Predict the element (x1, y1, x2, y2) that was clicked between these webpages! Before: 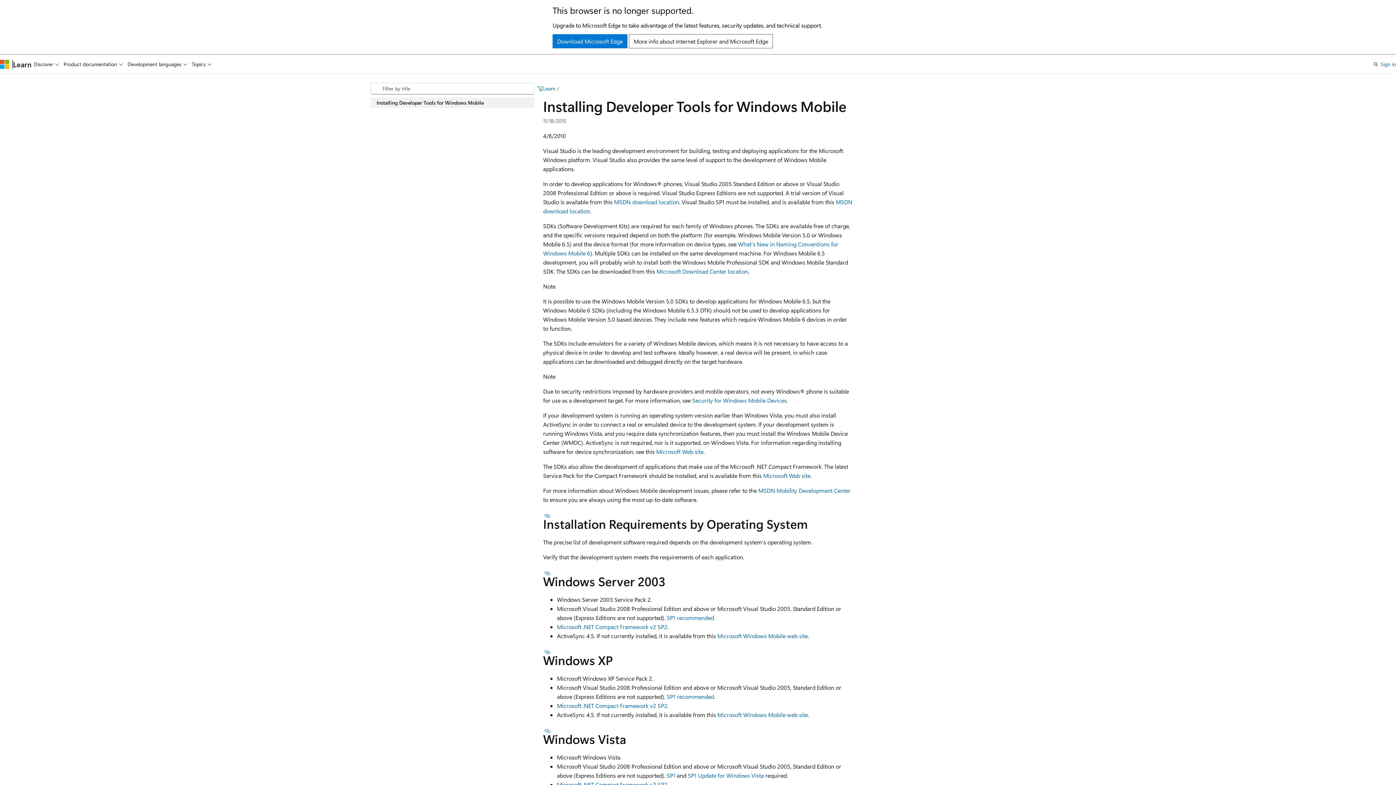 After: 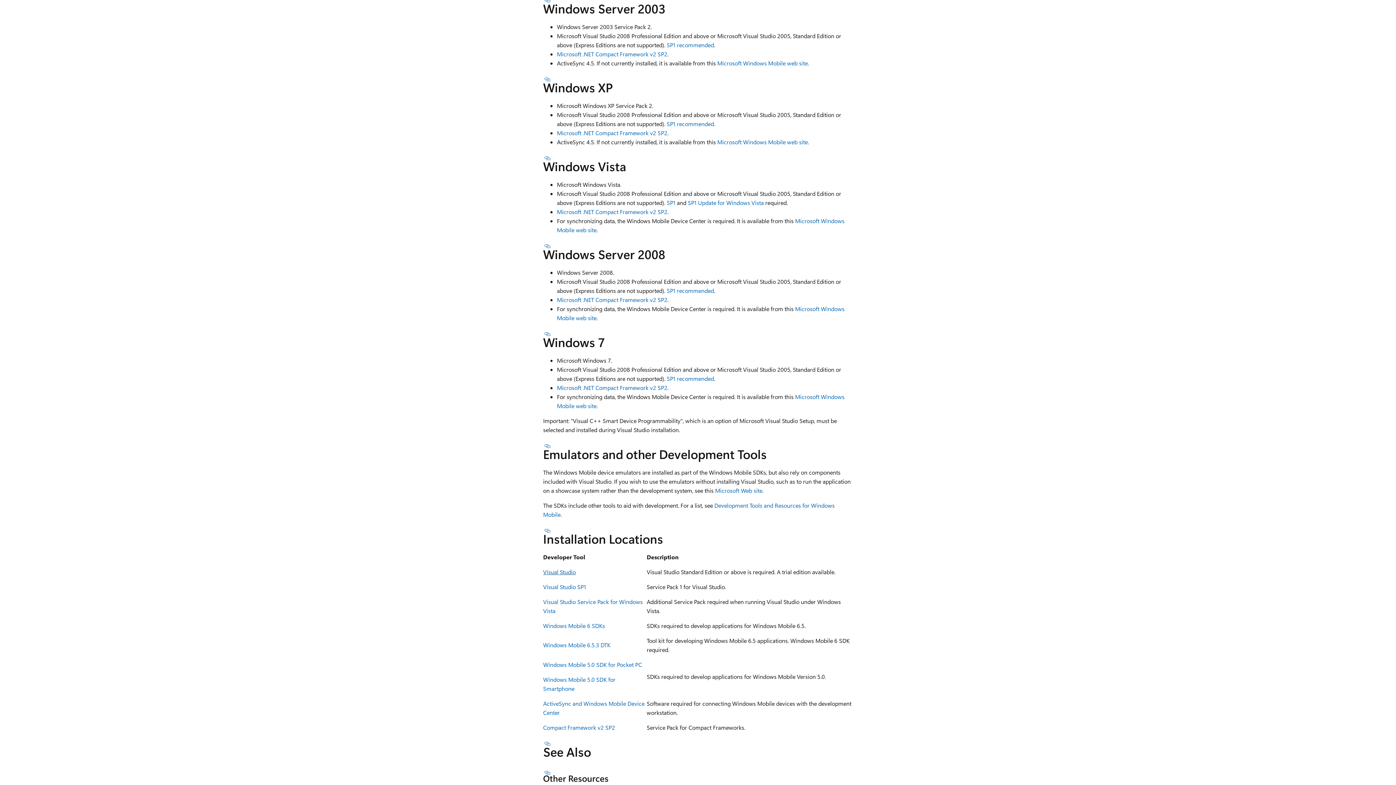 Action: label: Section titled: Windows Server 2003 bbox: (543, 570, 552, 576)